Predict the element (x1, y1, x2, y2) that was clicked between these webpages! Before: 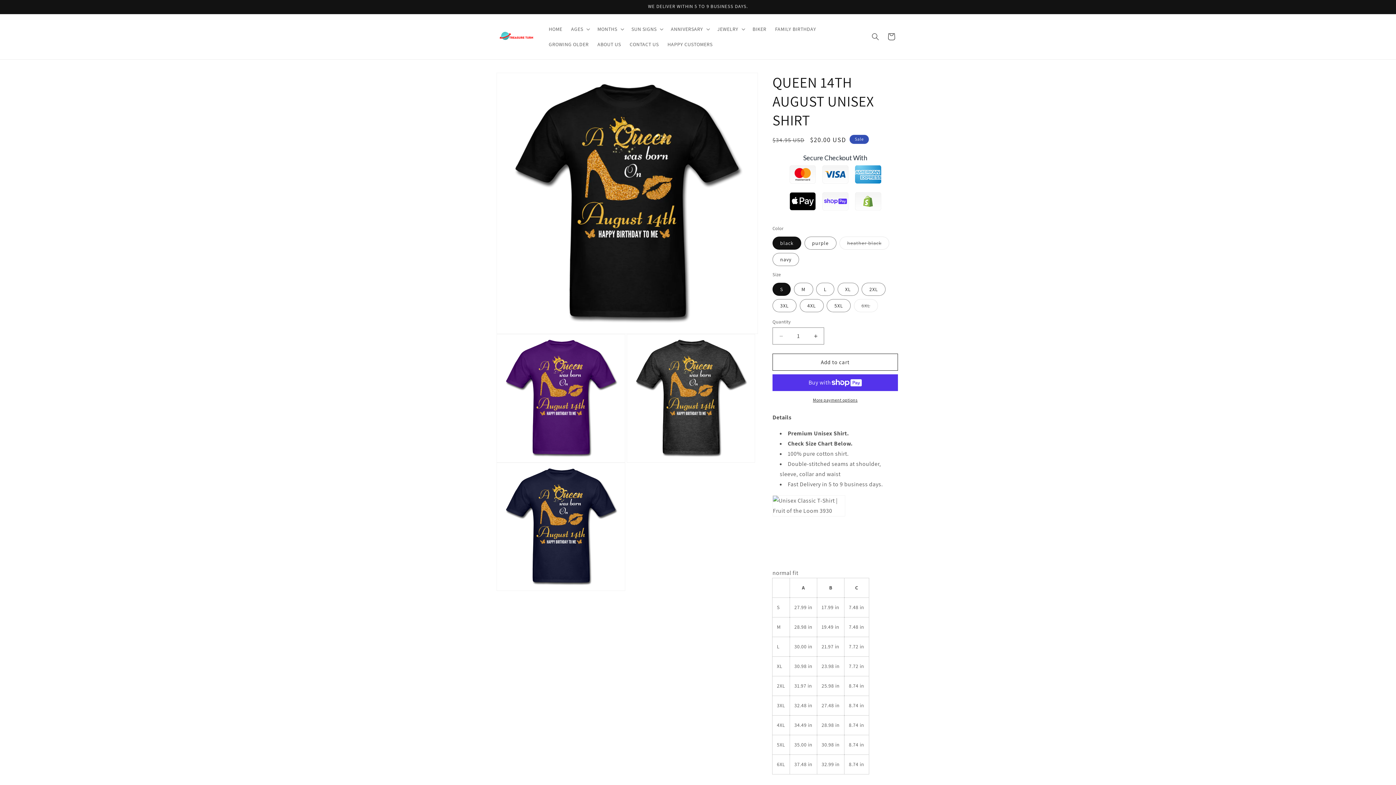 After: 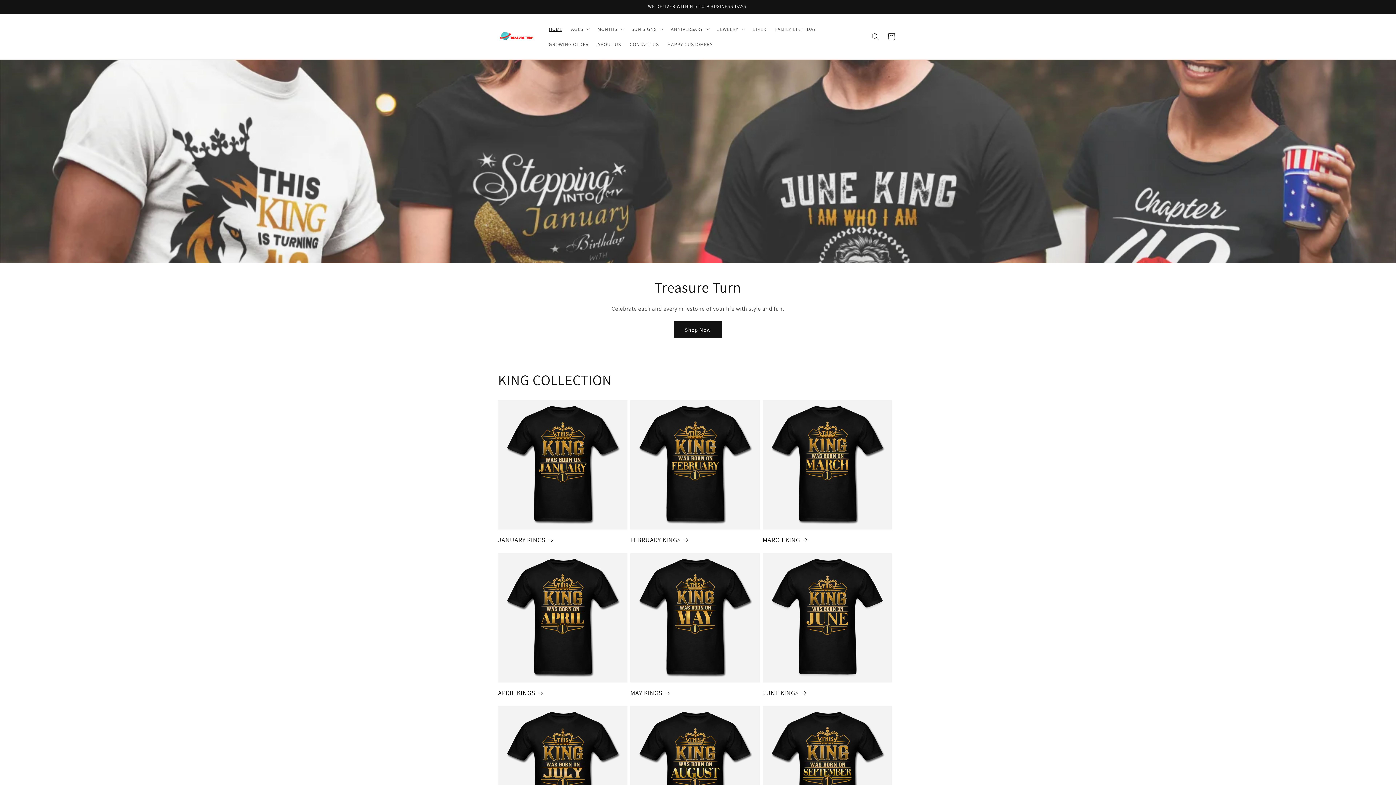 Action: bbox: (544, 21, 566, 36) label: HOME